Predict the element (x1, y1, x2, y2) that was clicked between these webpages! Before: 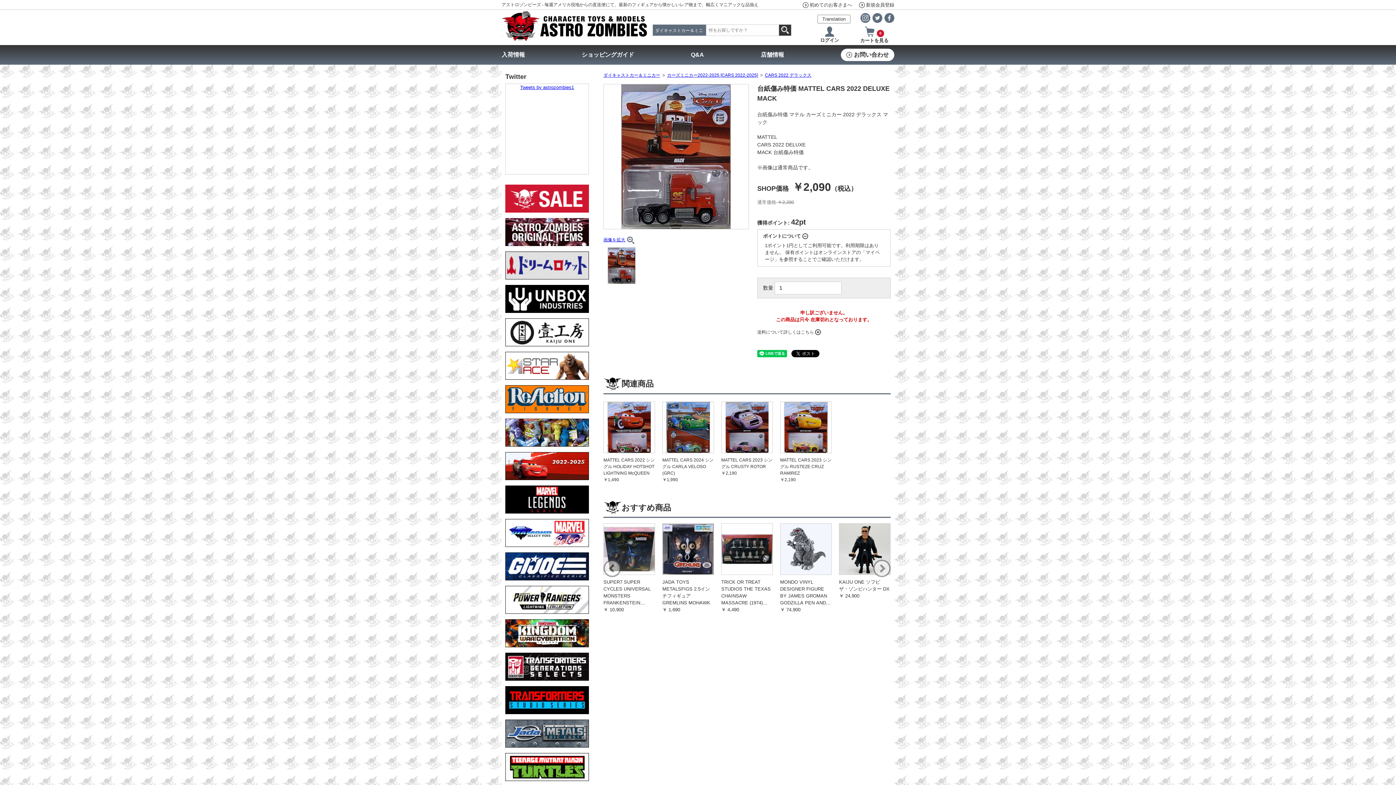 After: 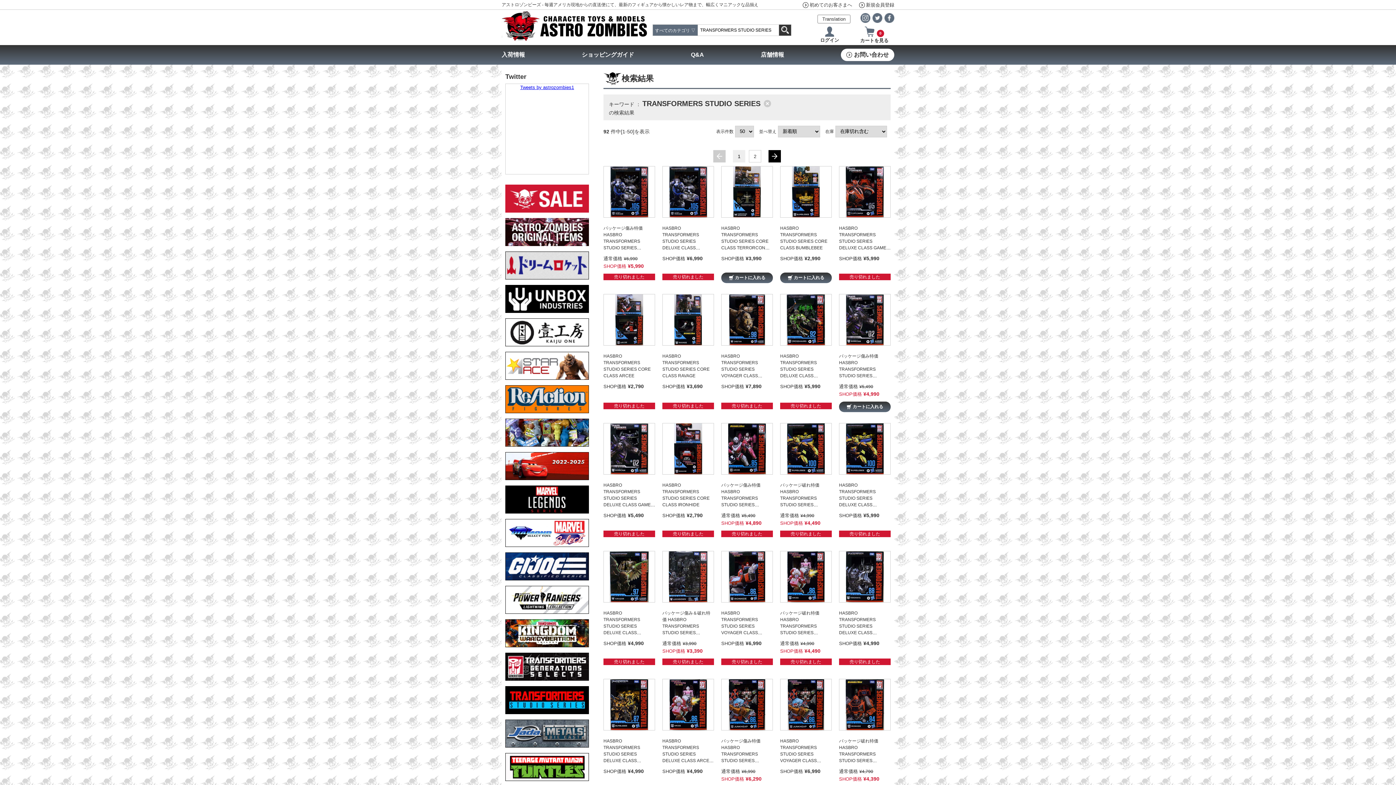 Action: bbox: (505, 710, 589, 715)